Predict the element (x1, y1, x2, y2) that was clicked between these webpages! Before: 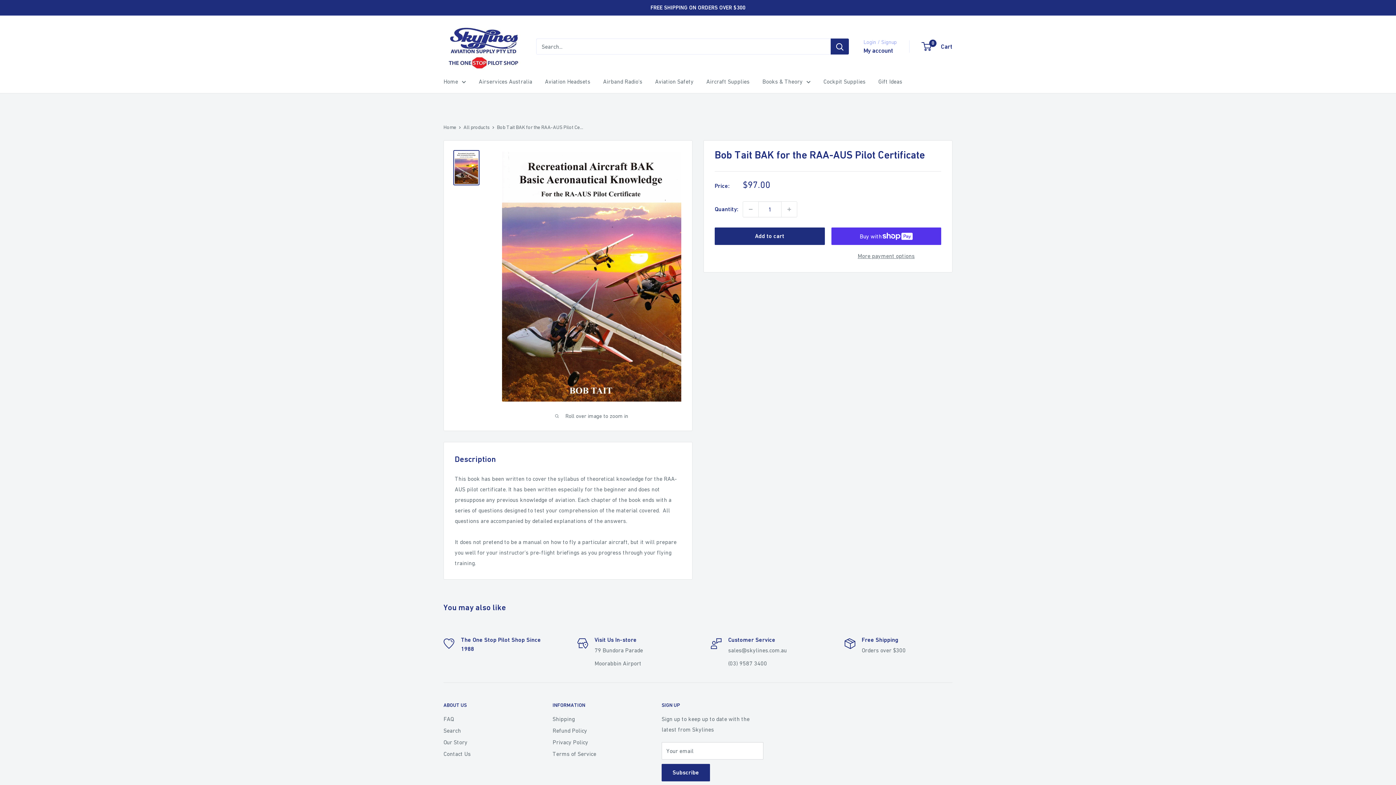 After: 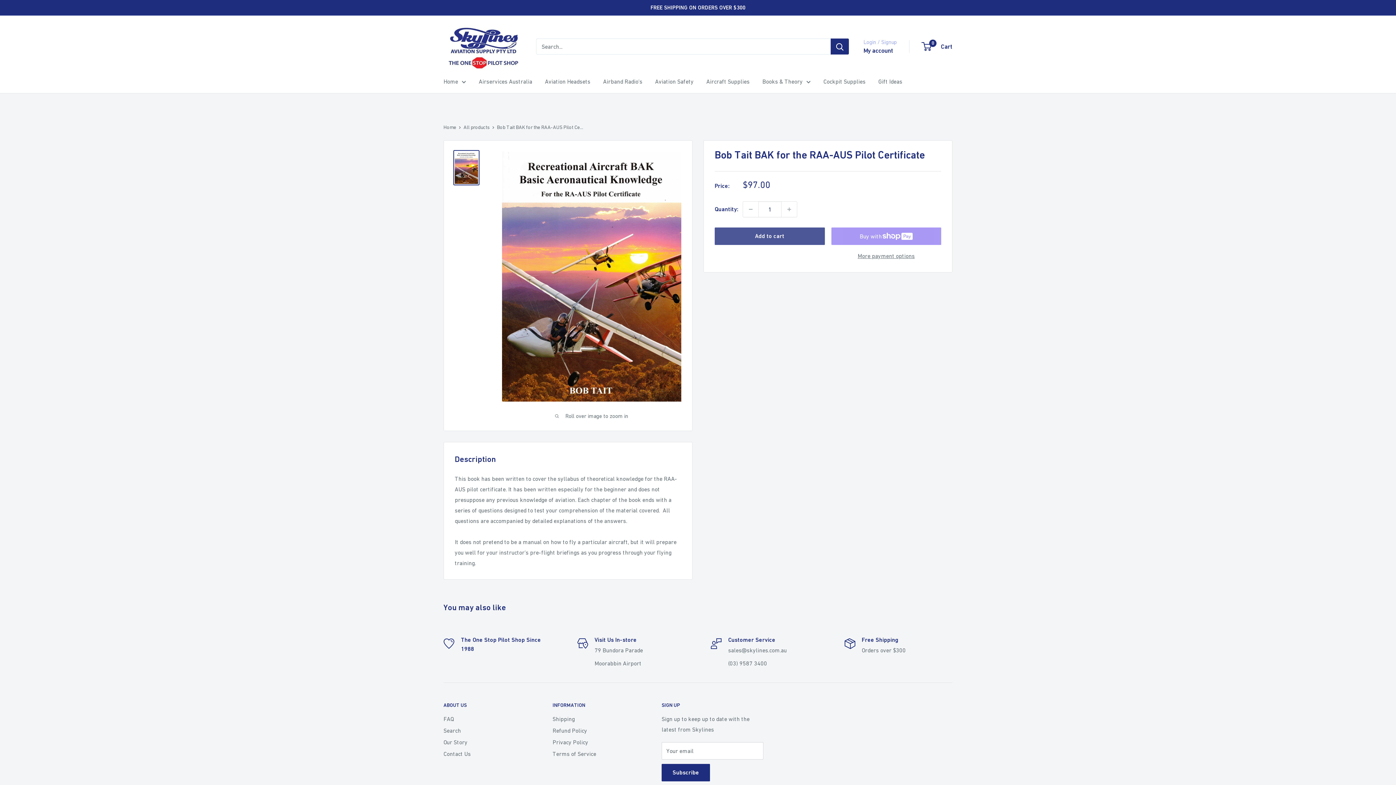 Action: label: Add to cart bbox: (714, 227, 824, 245)